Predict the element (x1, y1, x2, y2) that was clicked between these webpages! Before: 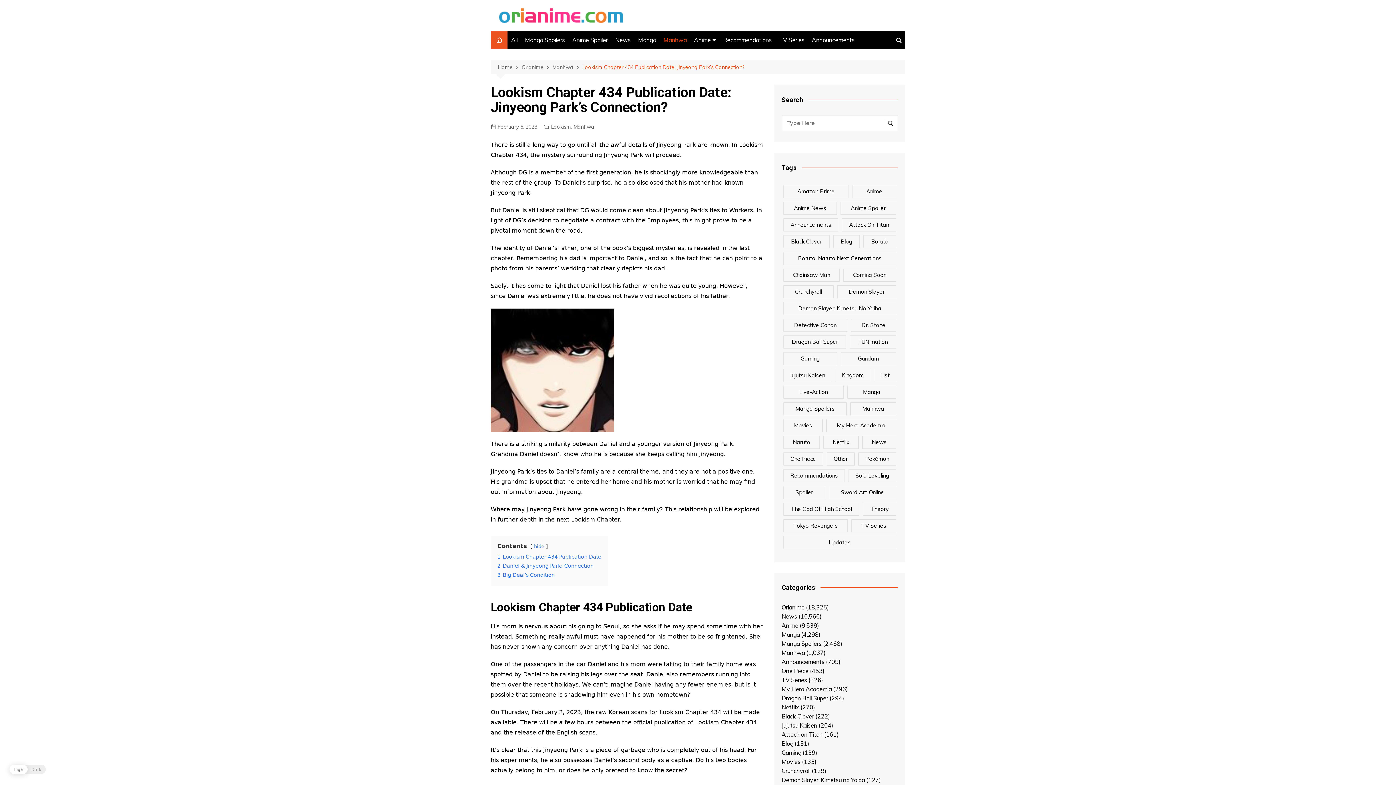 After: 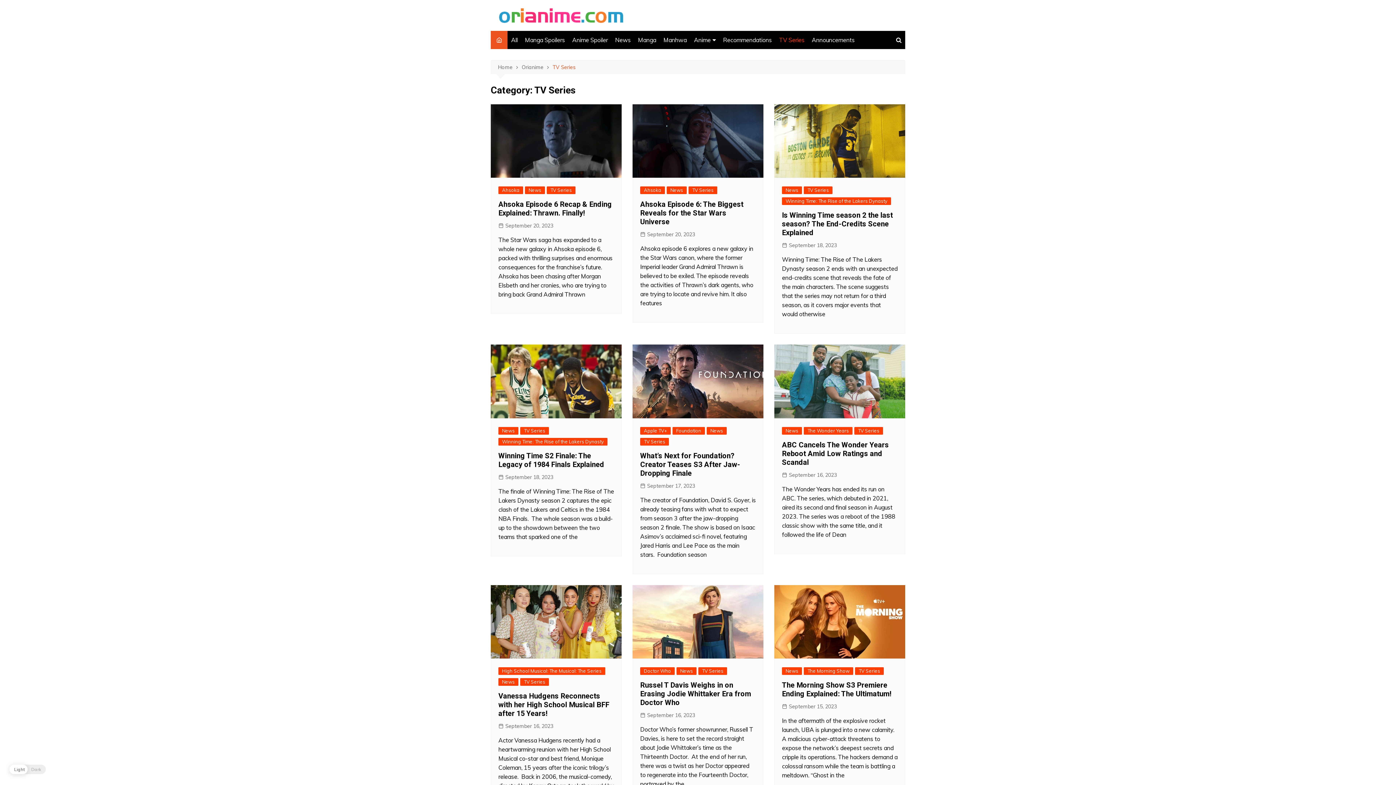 Action: bbox: (775, 30, 808, 48) label: TV Series